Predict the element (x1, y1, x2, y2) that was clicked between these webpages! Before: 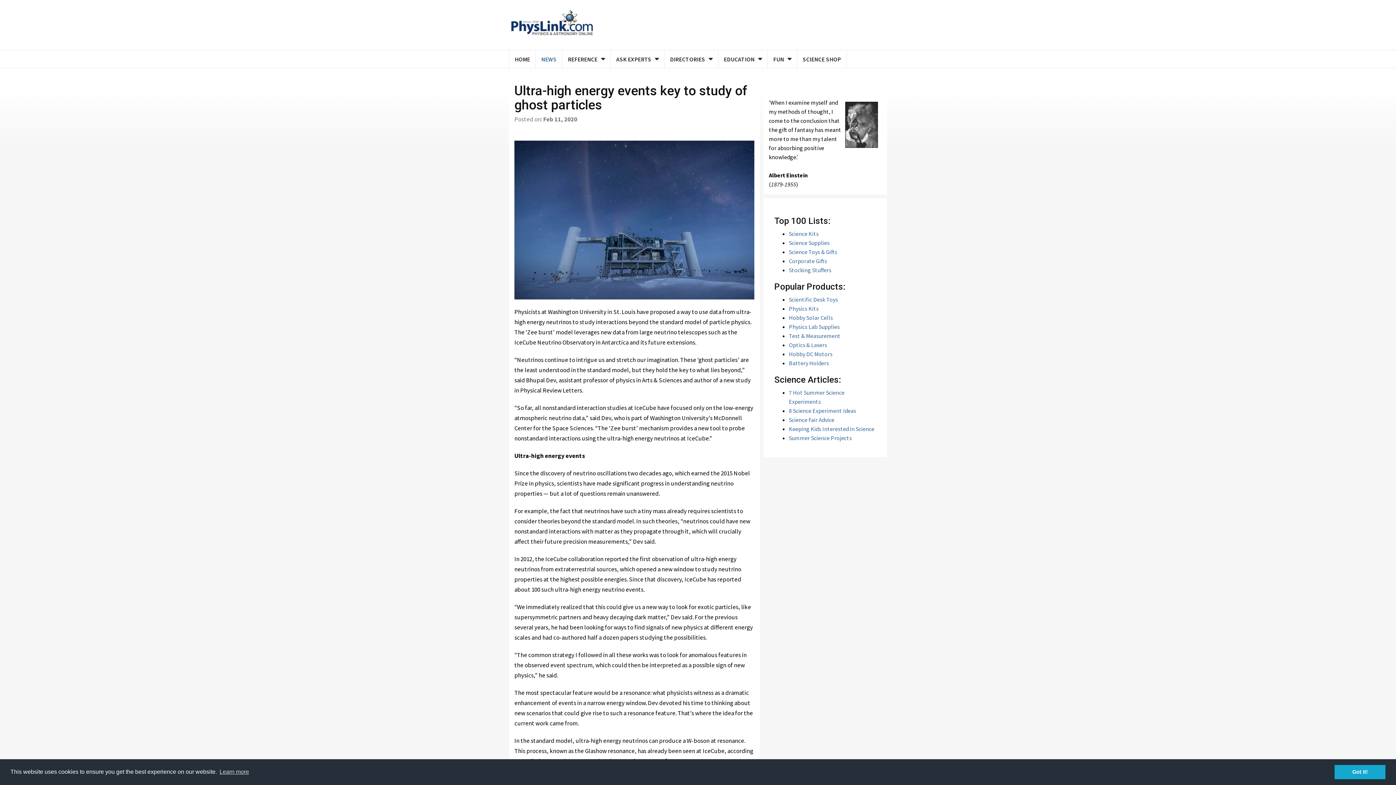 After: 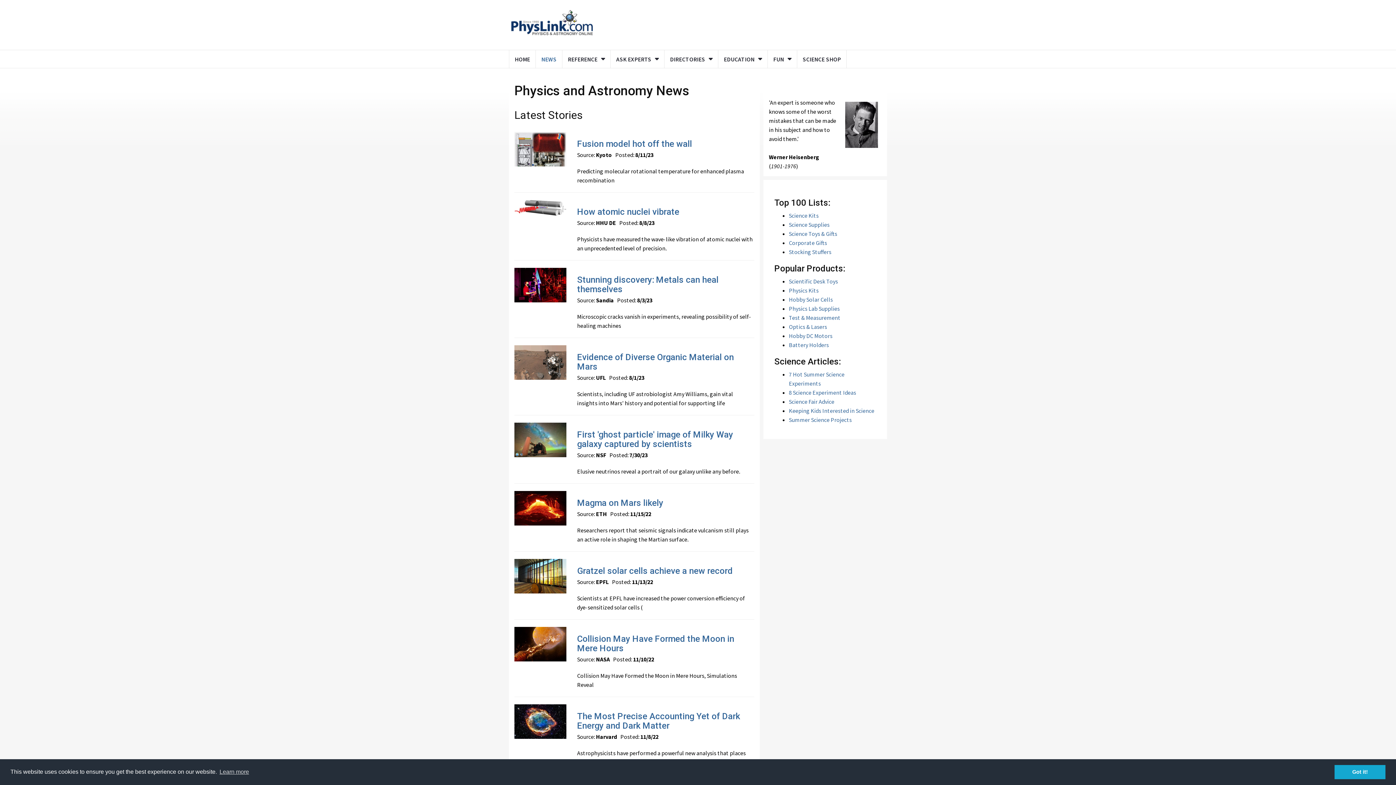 Action: label: NEWS bbox: (536, 50, 562, 68)